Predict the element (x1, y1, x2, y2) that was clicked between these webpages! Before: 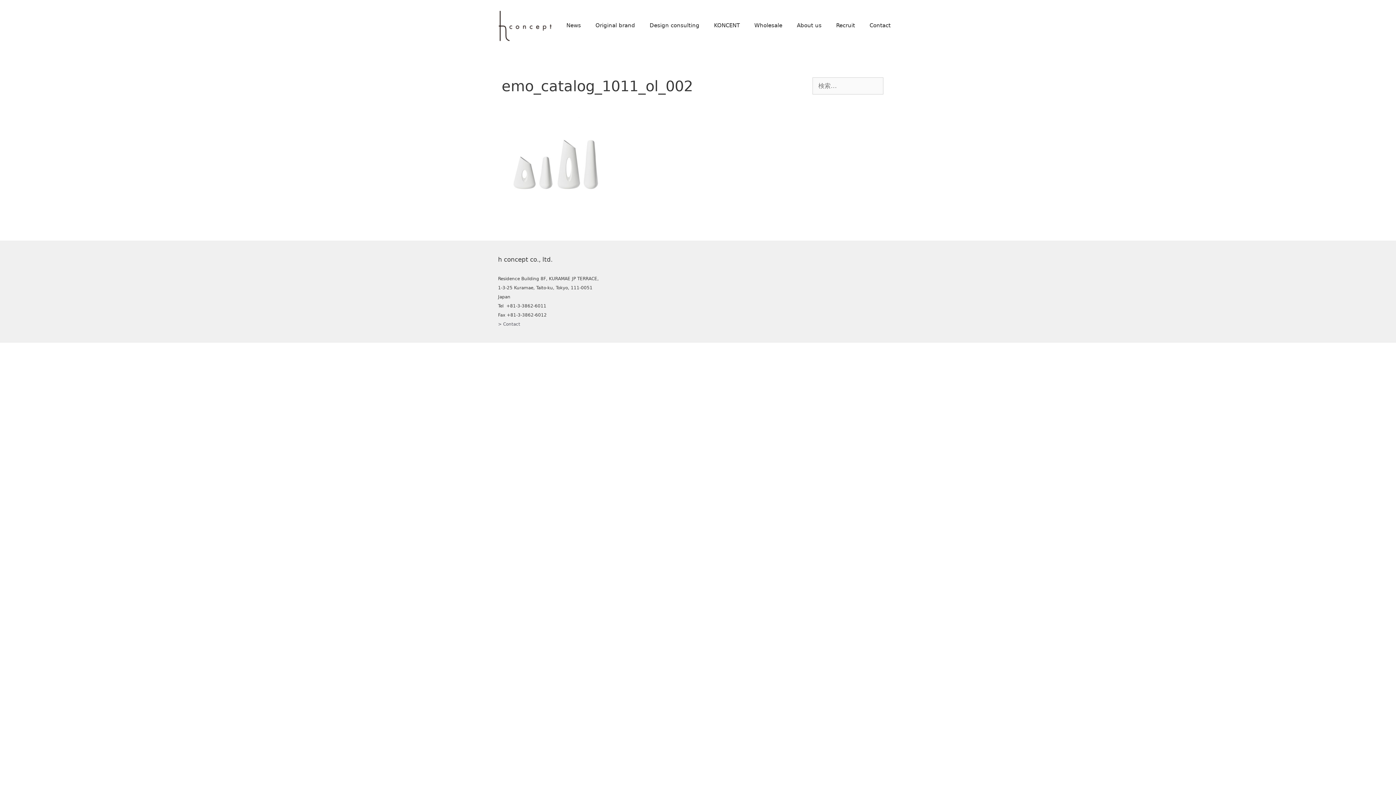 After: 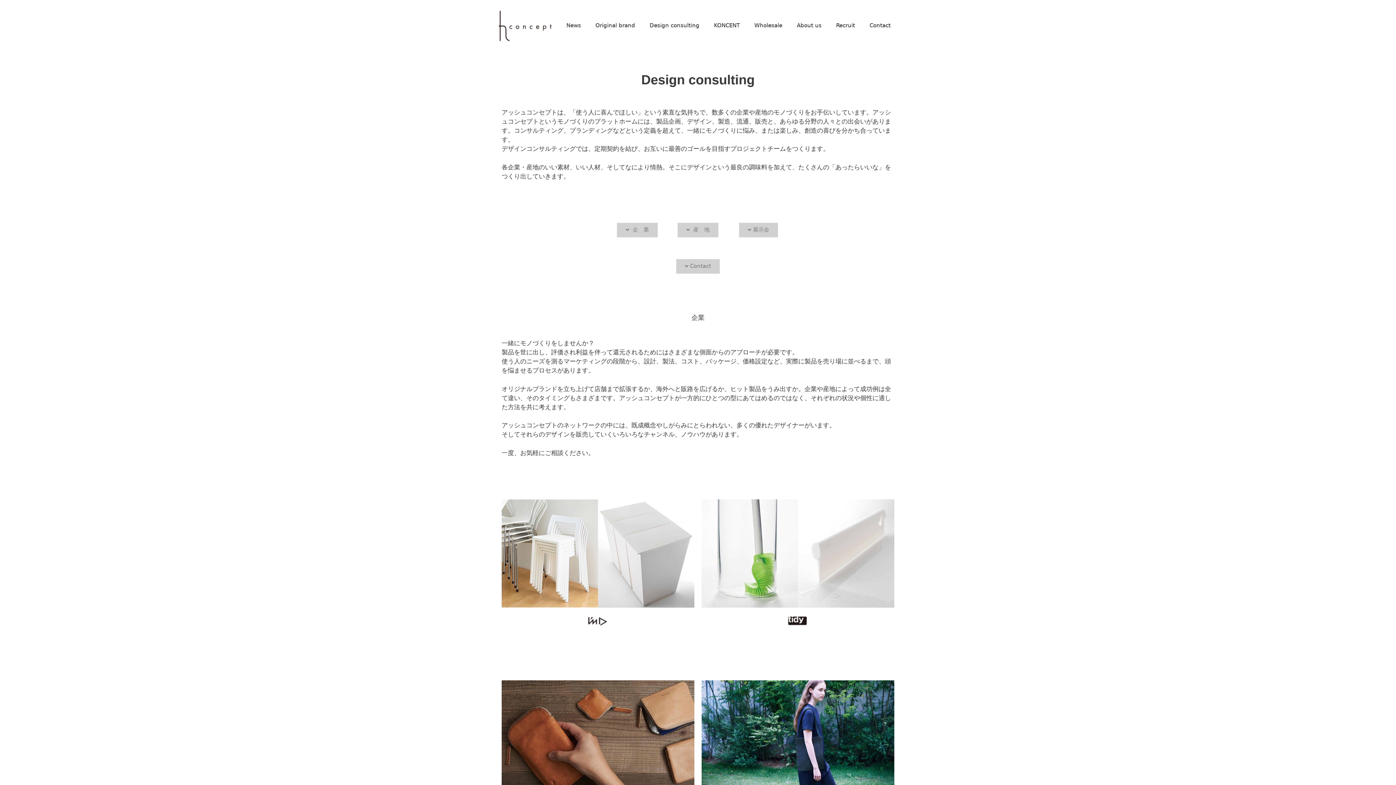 Action: label: Design consulting bbox: (642, 14, 706, 36)